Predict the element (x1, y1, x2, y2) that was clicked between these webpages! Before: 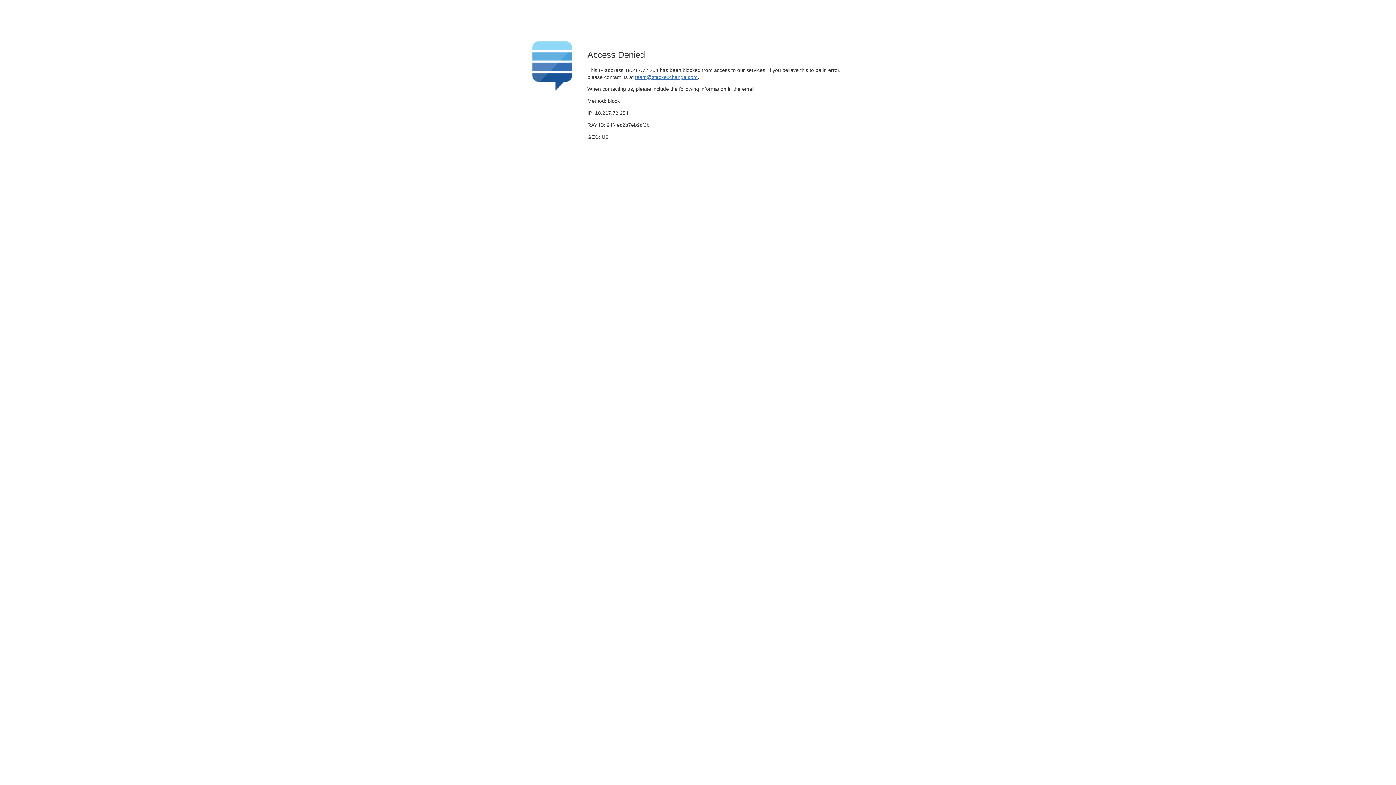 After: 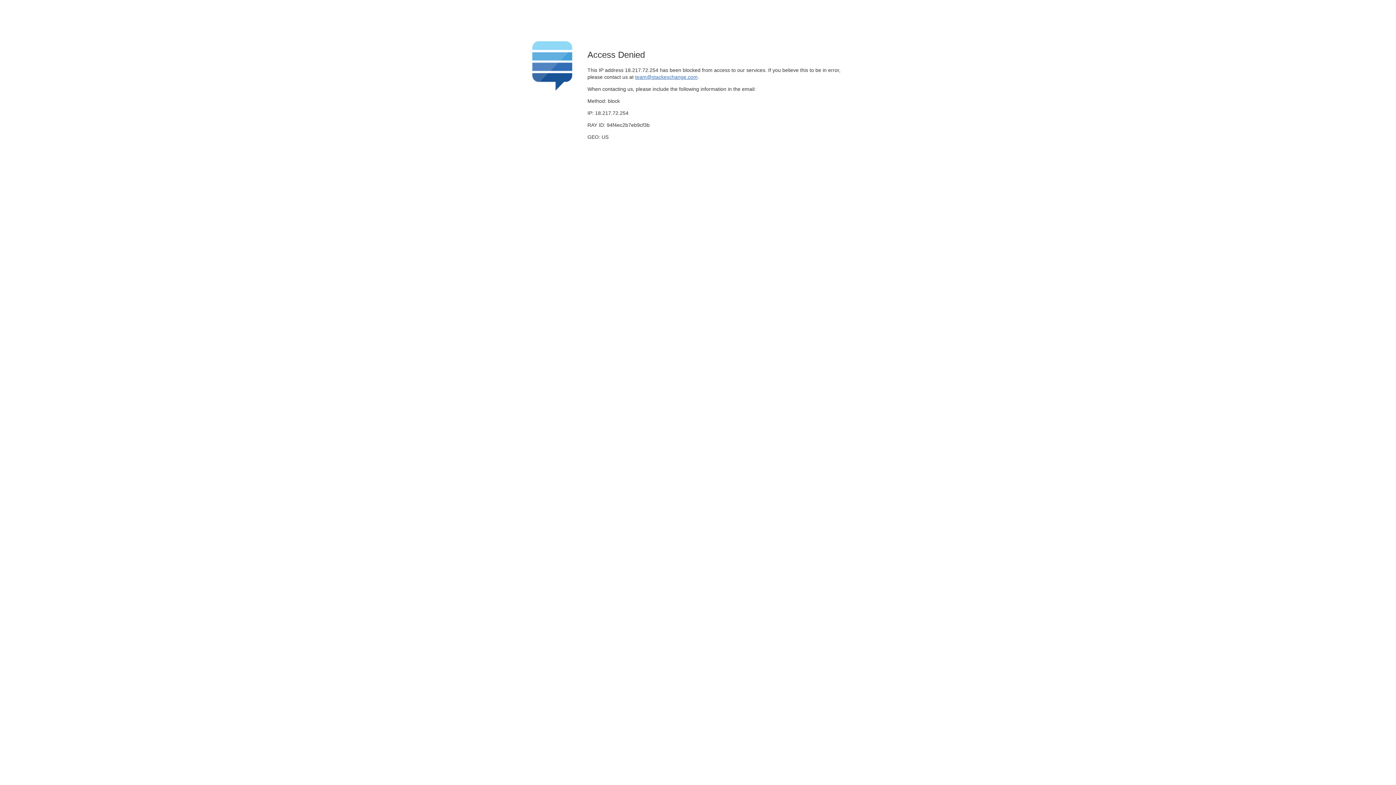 Action: bbox: (635, 74, 697, 79) label: team@stackexchange.com